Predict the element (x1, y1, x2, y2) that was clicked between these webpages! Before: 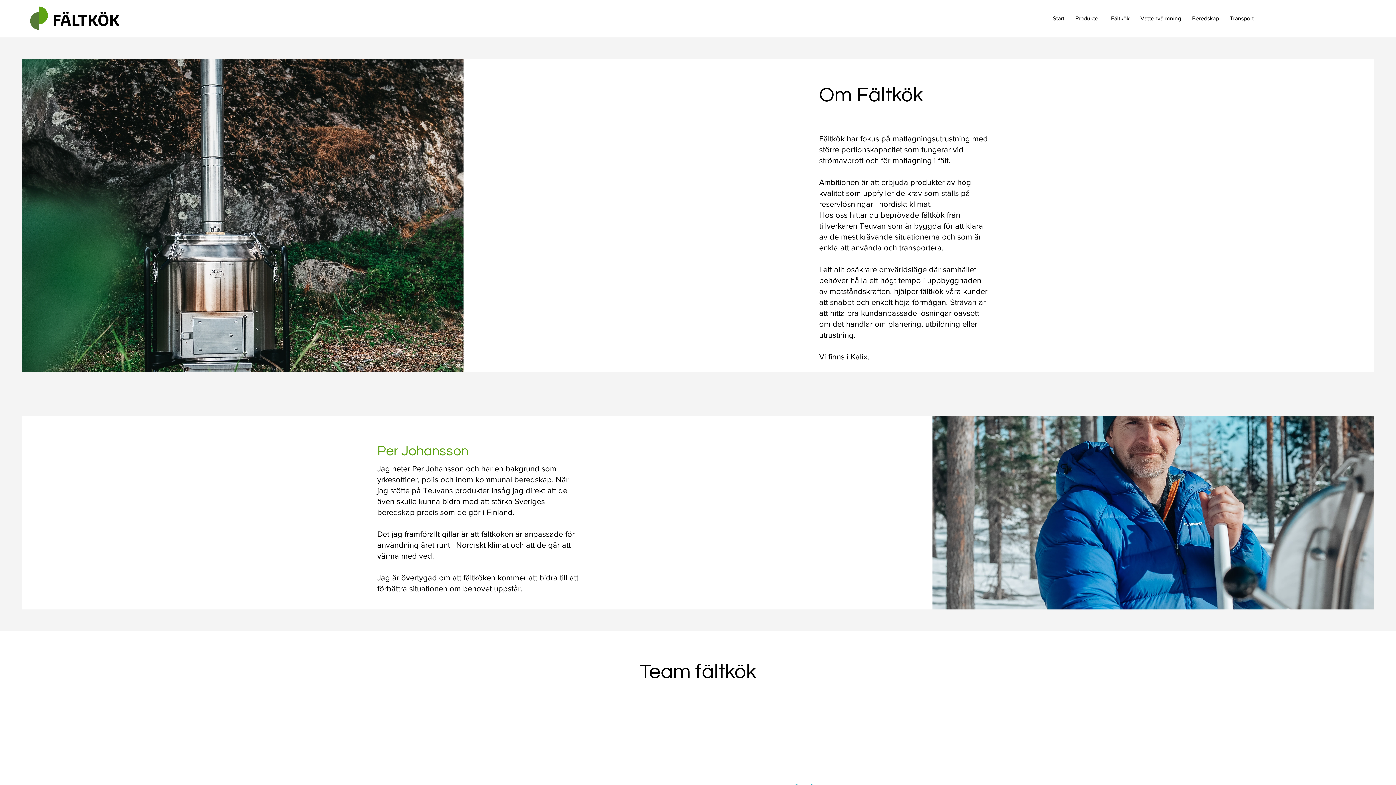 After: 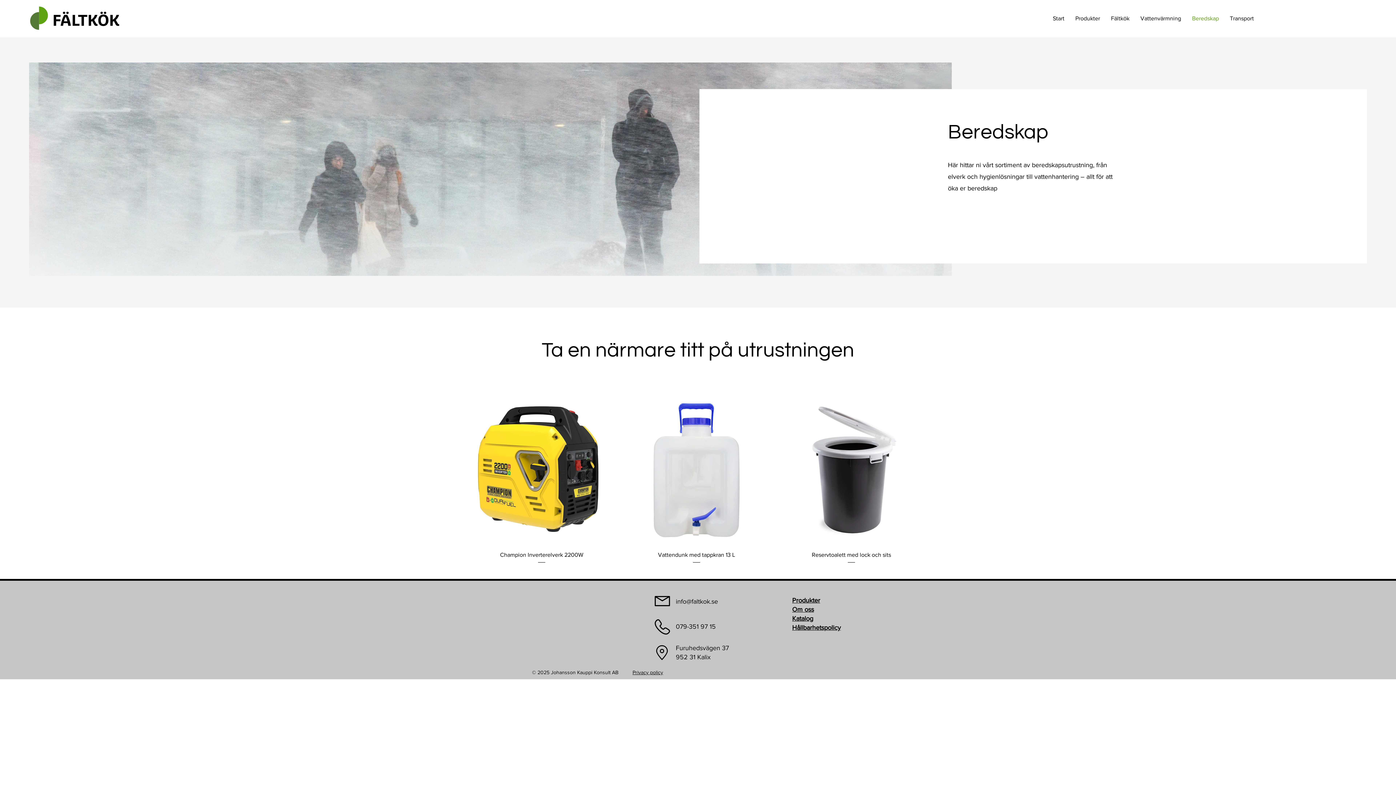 Action: bbox: (1186, 13, 1224, 23) label: Beredskap